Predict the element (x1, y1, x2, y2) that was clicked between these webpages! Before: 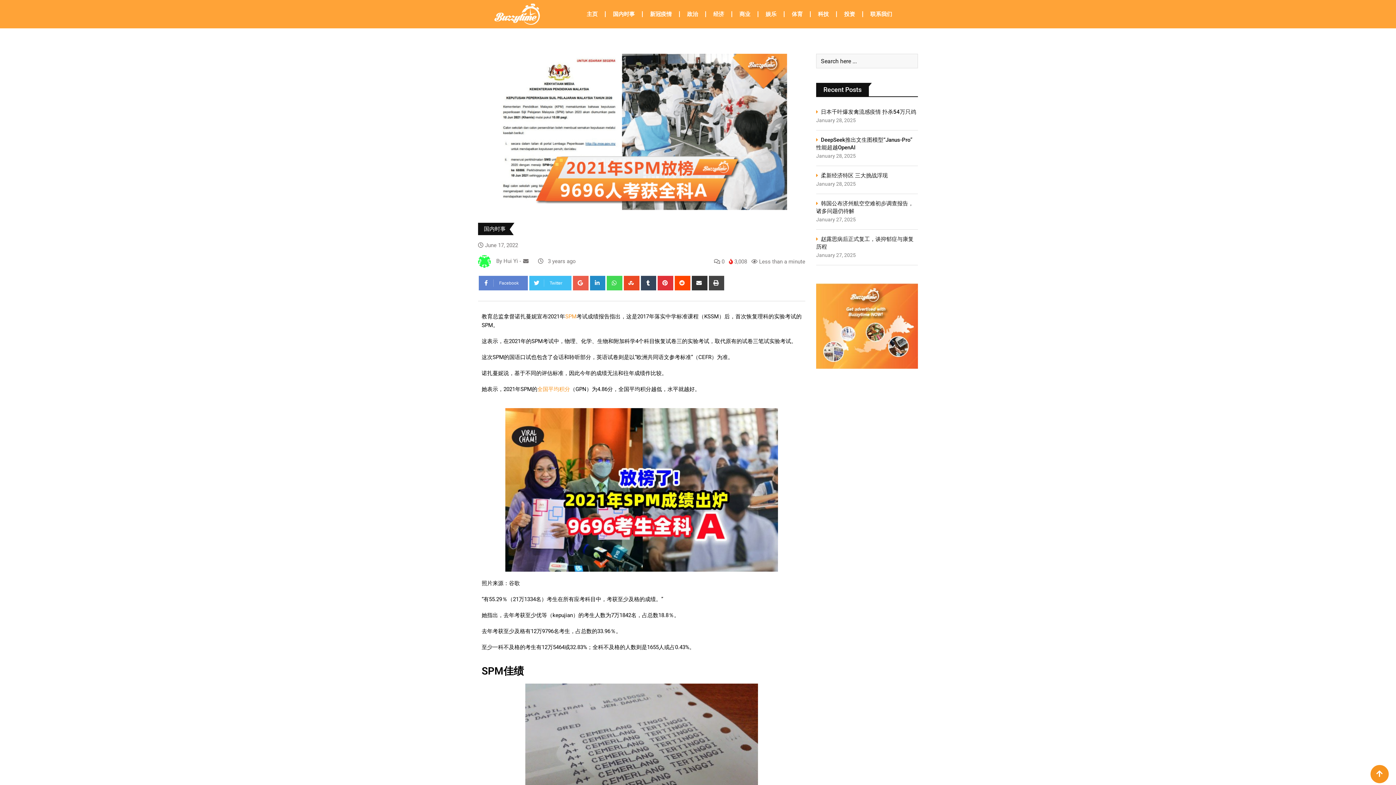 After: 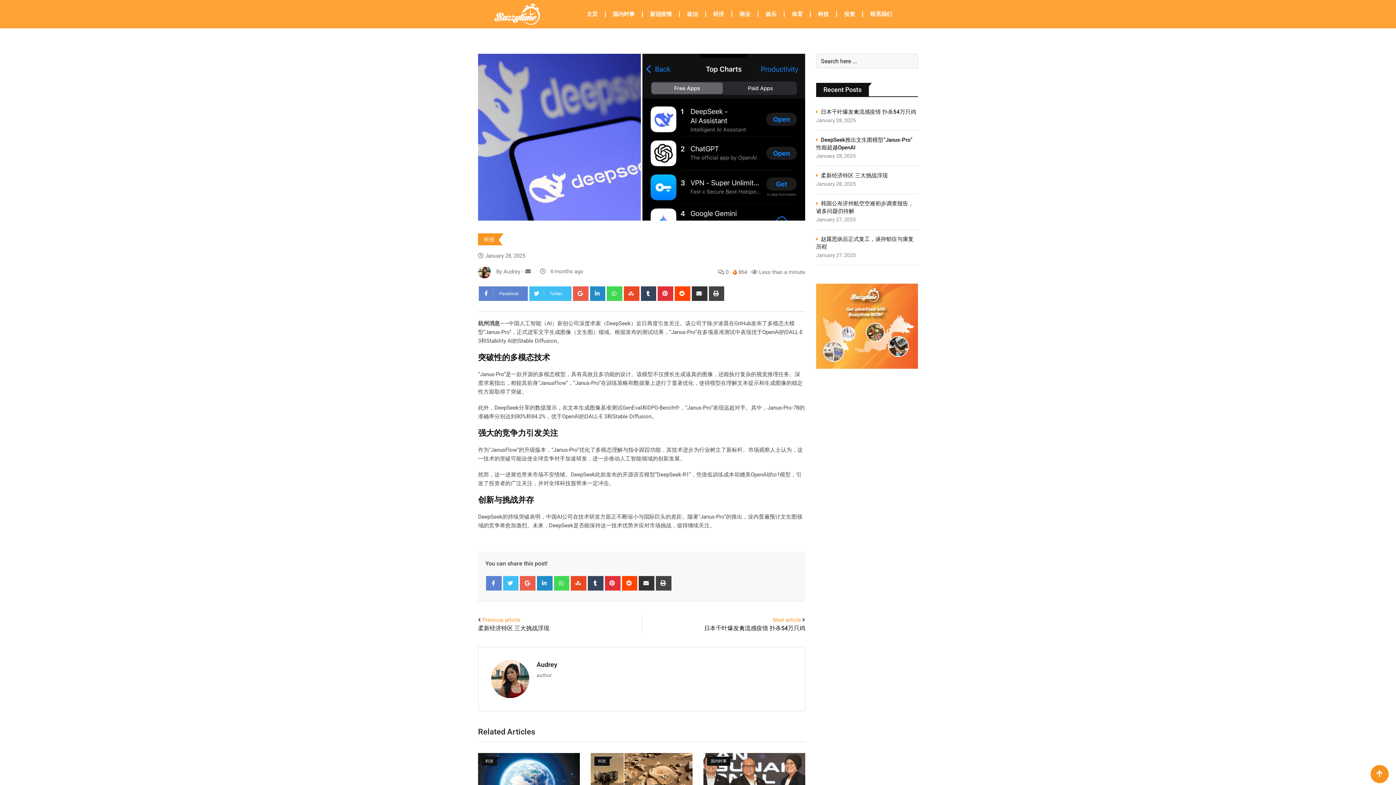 Action: label: DeepSeek推出文生图模型“Janus-Pro”　性能超越OpenAI bbox: (816, 136, 918, 151)